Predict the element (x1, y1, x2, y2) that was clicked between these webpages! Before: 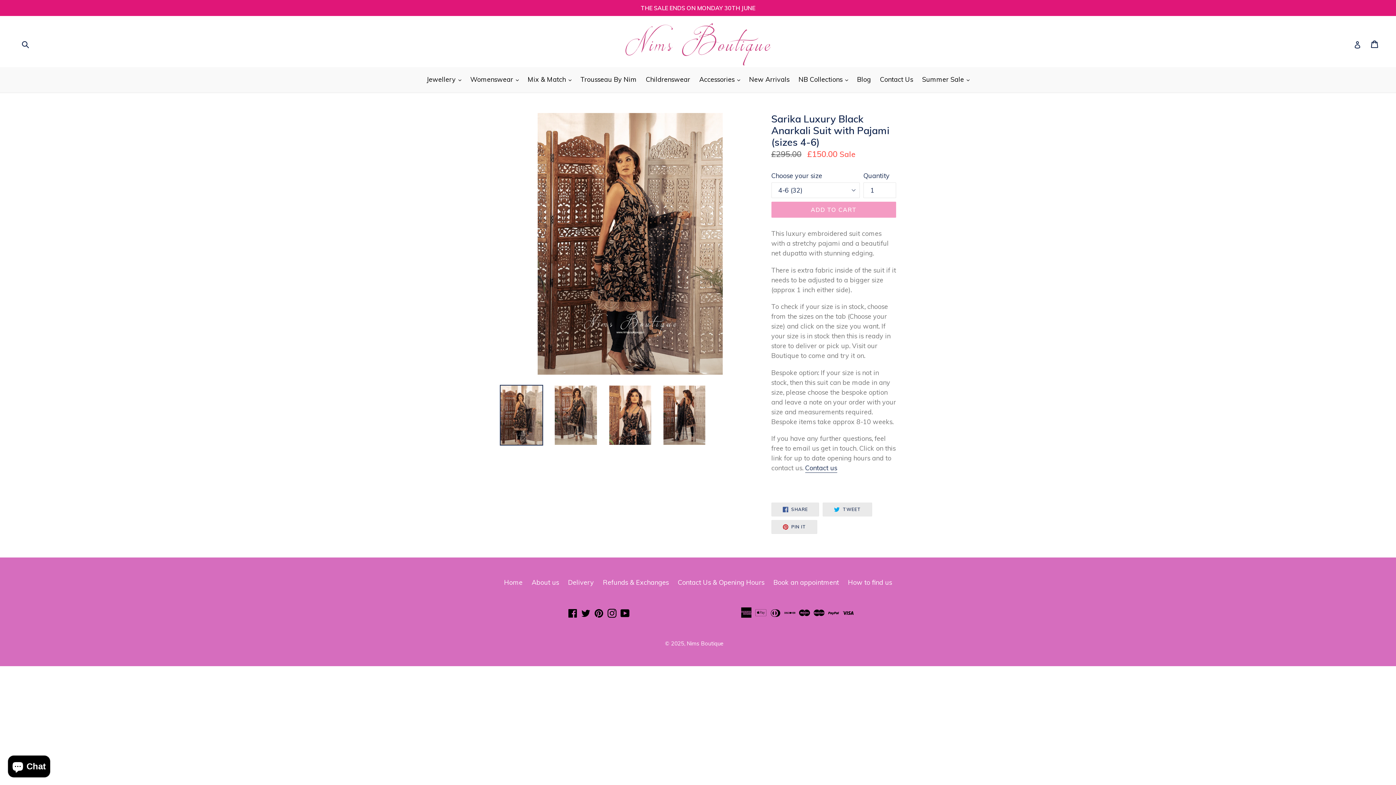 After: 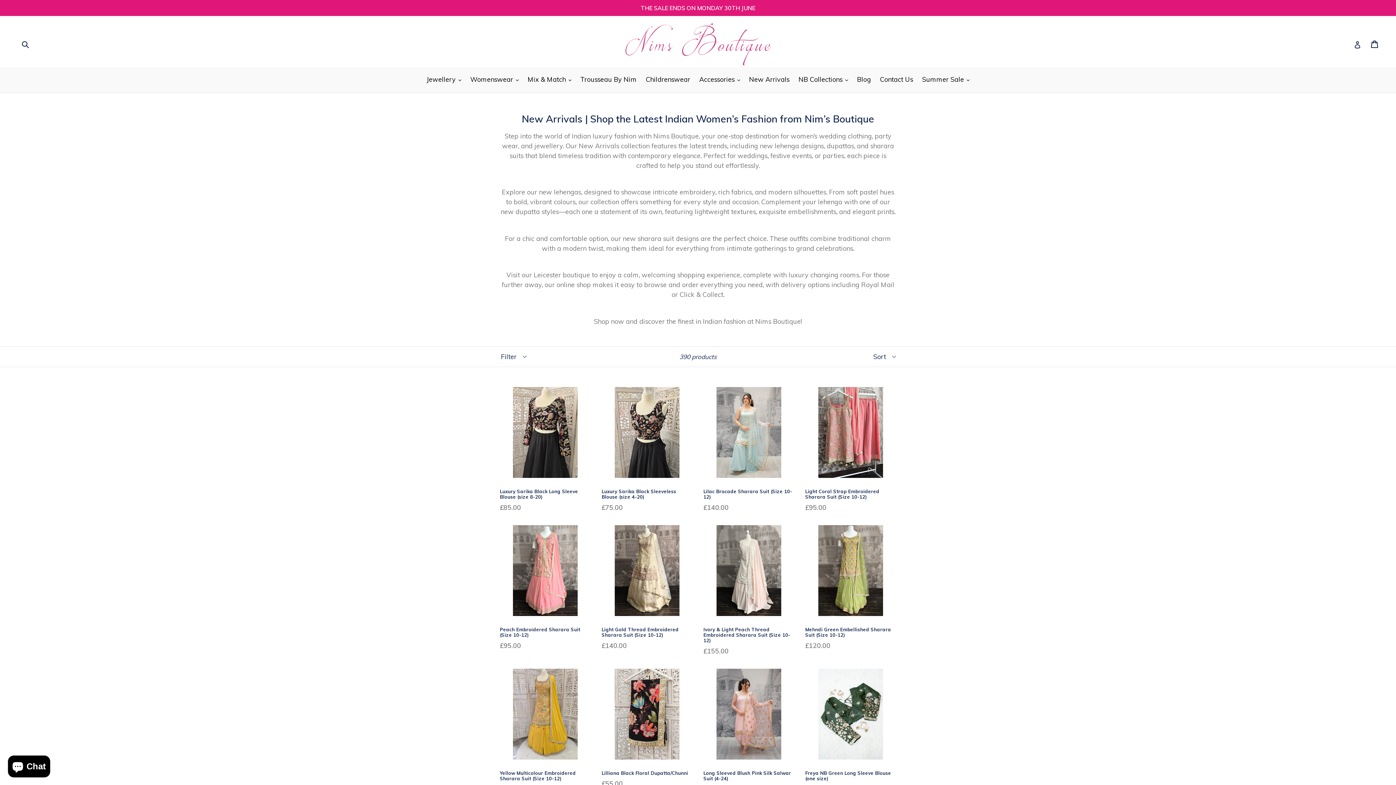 Action: bbox: (745, 74, 793, 85) label: New Arrivals